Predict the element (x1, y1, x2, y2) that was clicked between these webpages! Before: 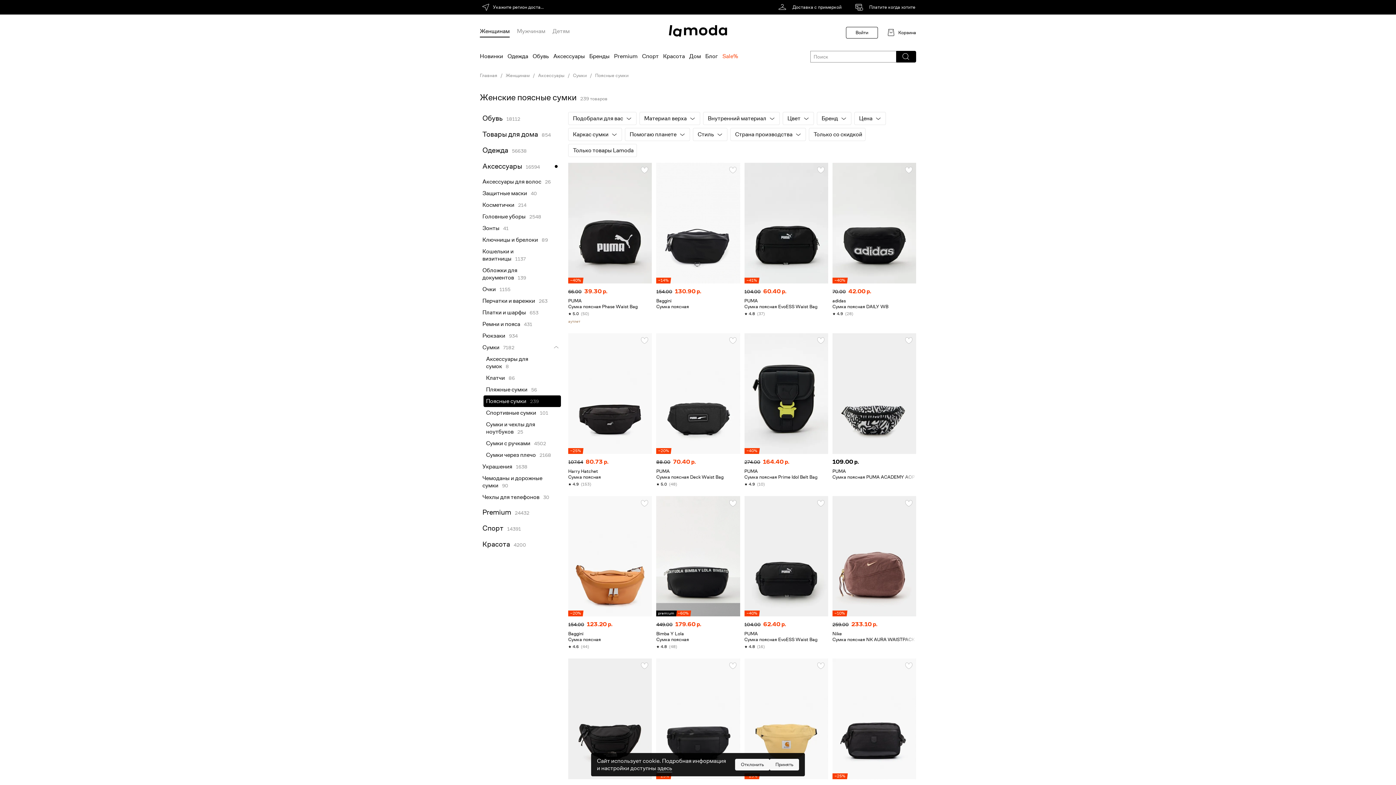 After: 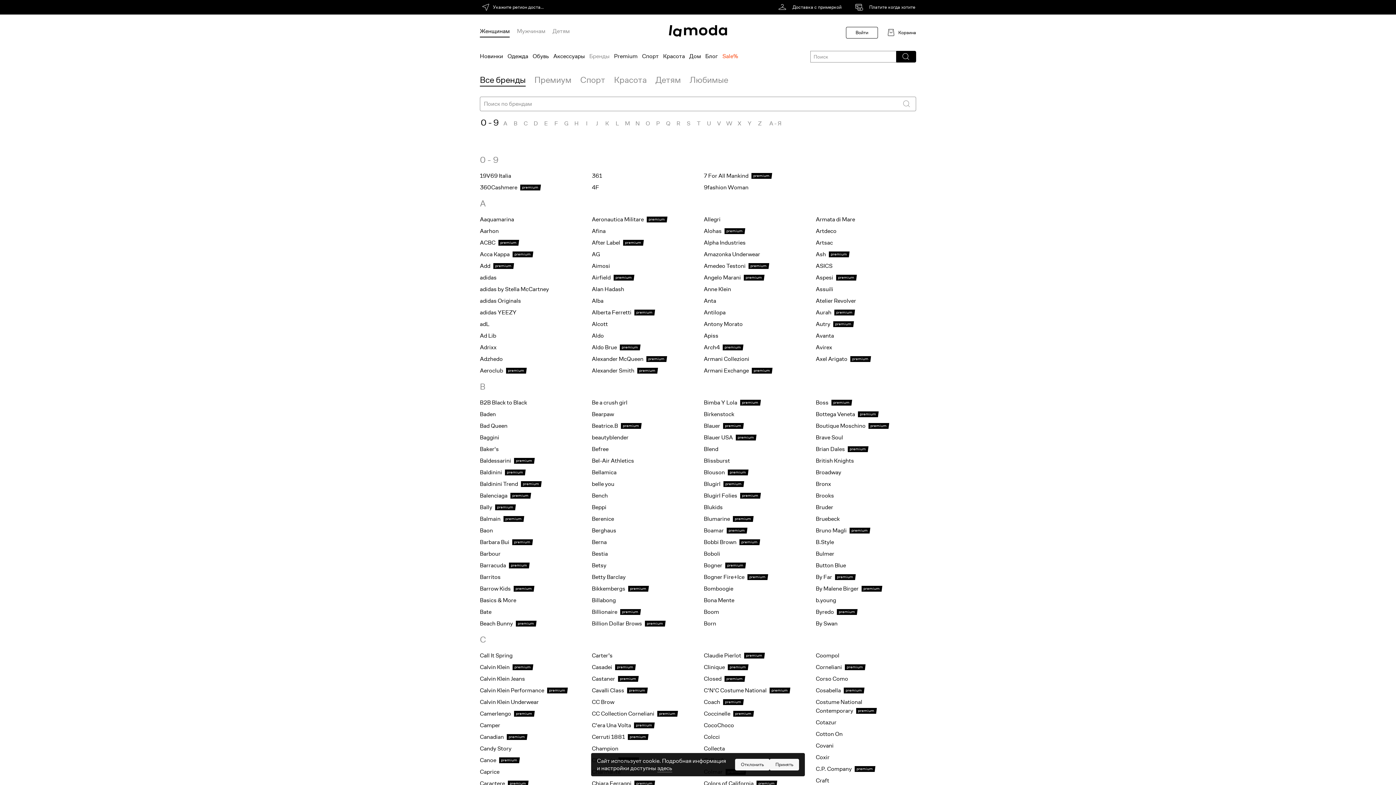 Action: label: Бренды bbox: (589, 47, 609, 65)